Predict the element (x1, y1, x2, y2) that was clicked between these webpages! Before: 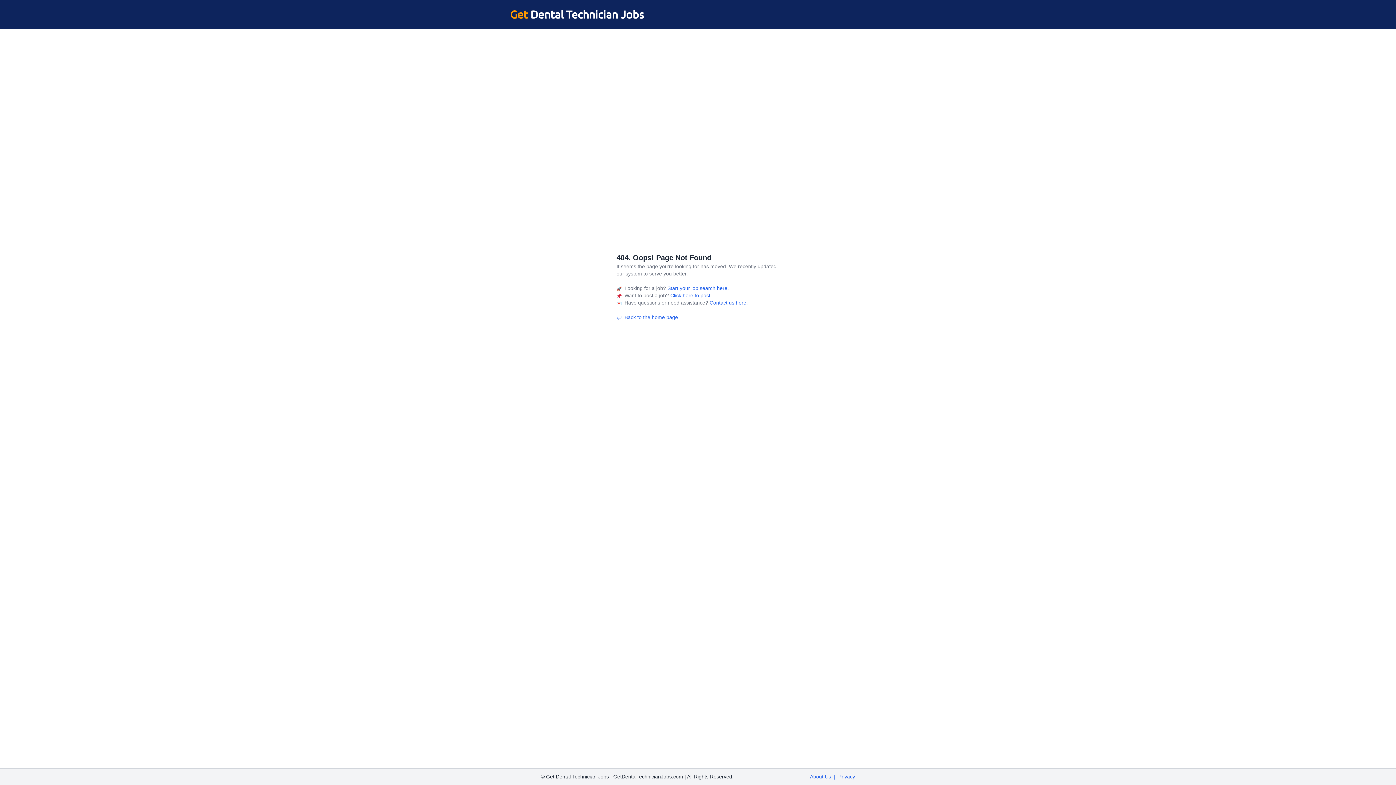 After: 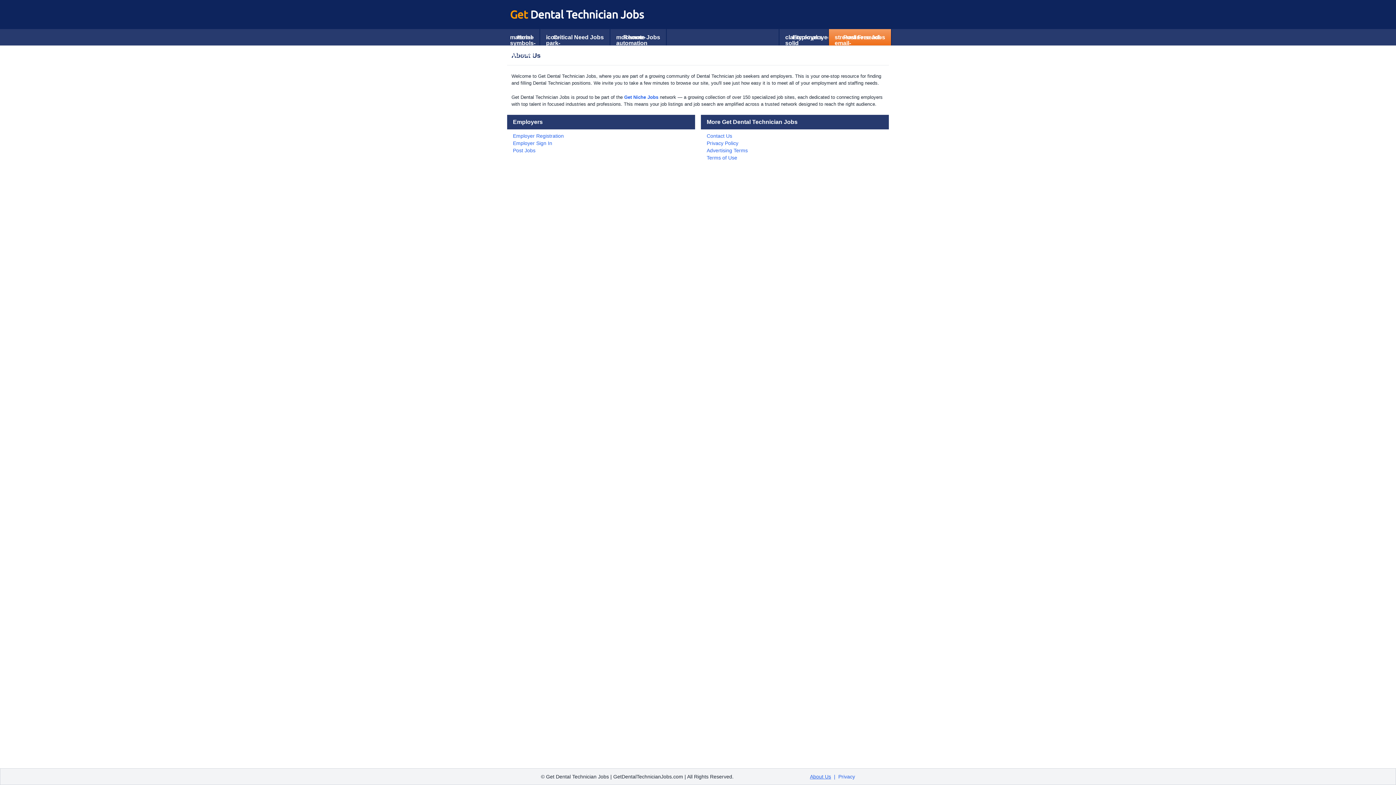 Action: bbox: (810, 774, 831, 779) label: About Us